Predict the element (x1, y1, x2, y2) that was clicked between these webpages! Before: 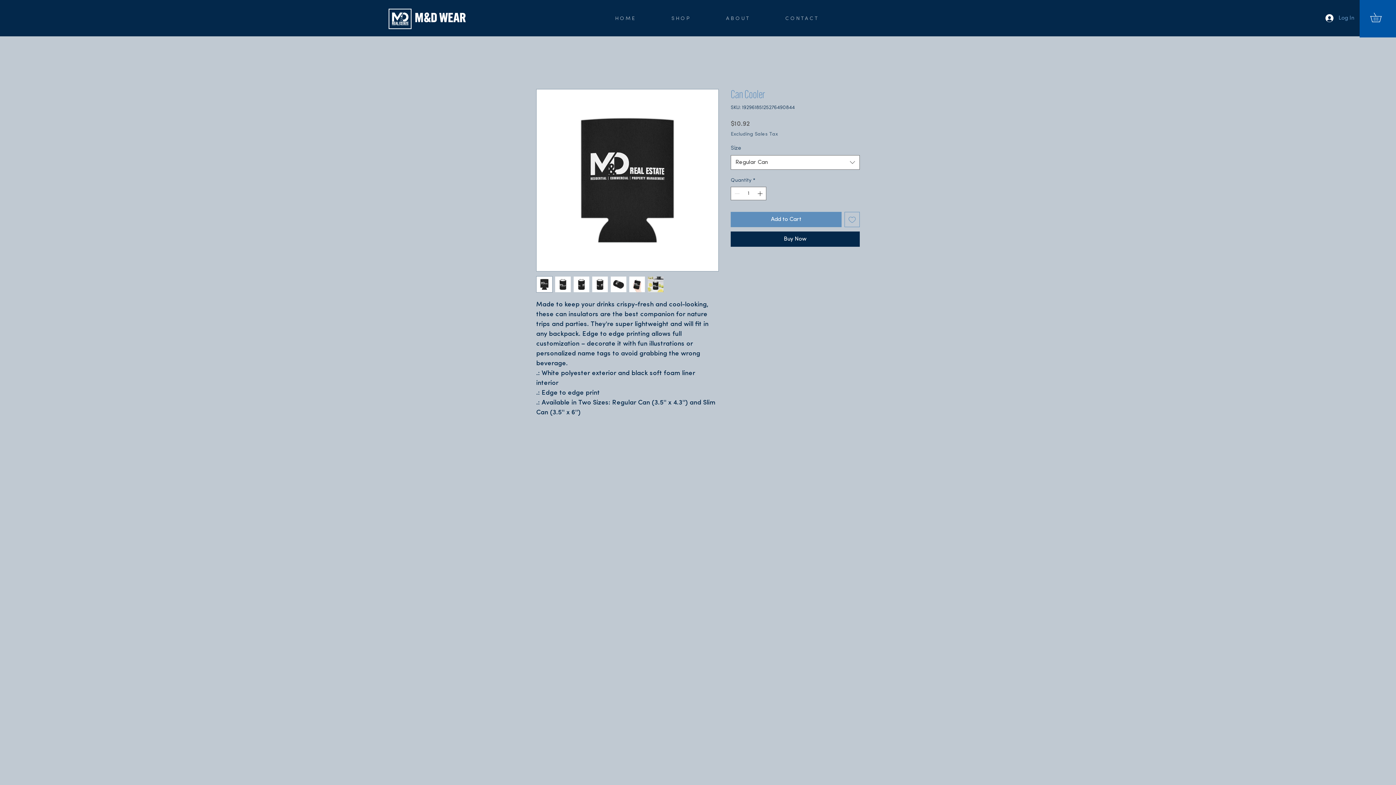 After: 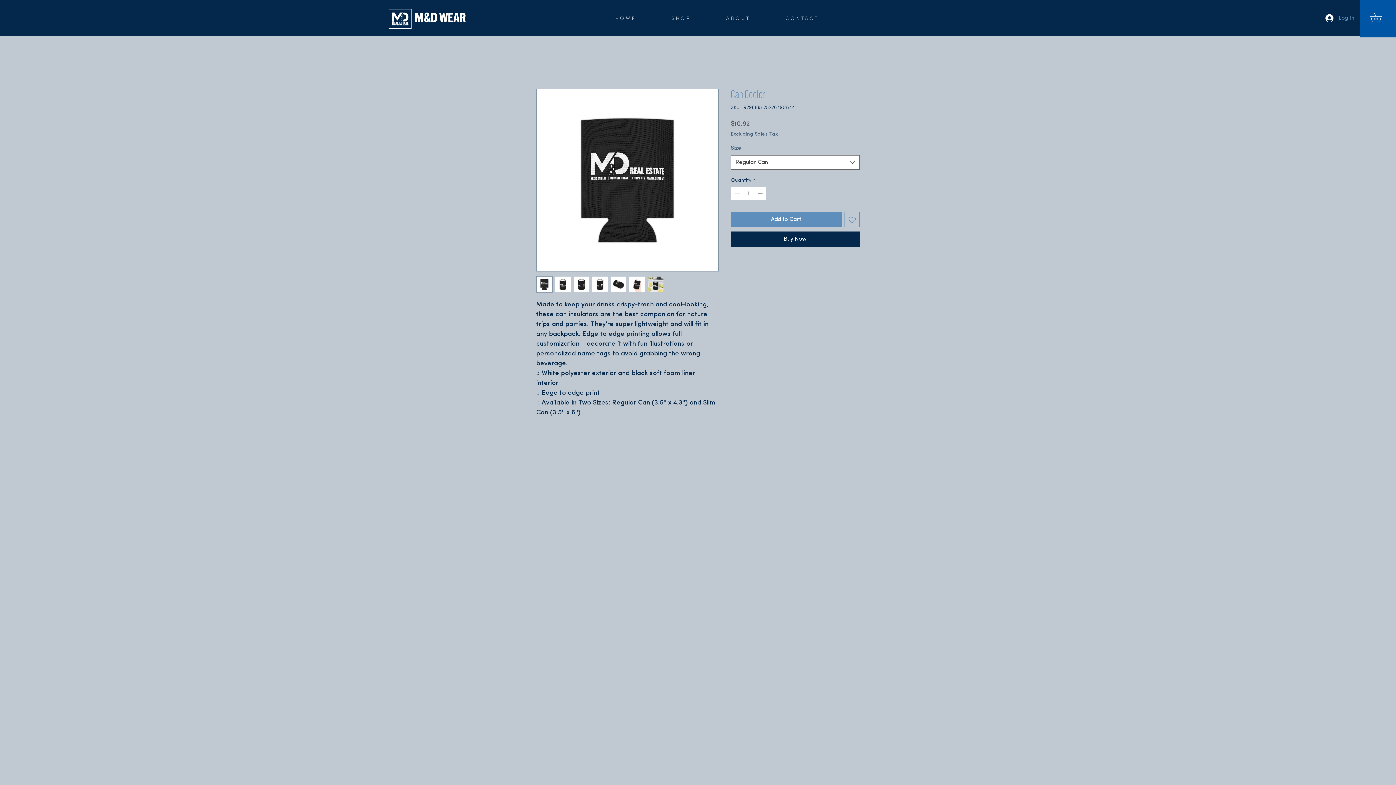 Action: bbox: (536, 276, 552, 292)